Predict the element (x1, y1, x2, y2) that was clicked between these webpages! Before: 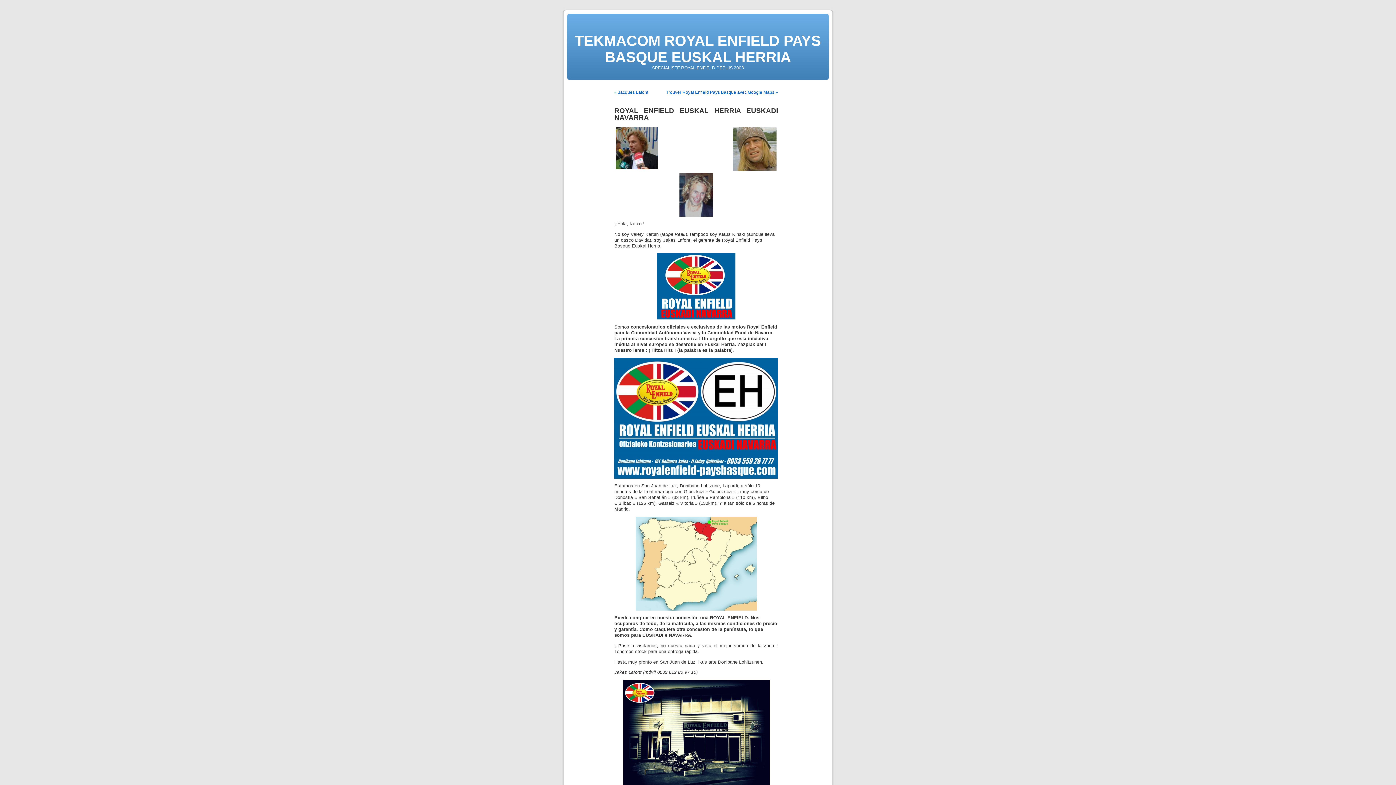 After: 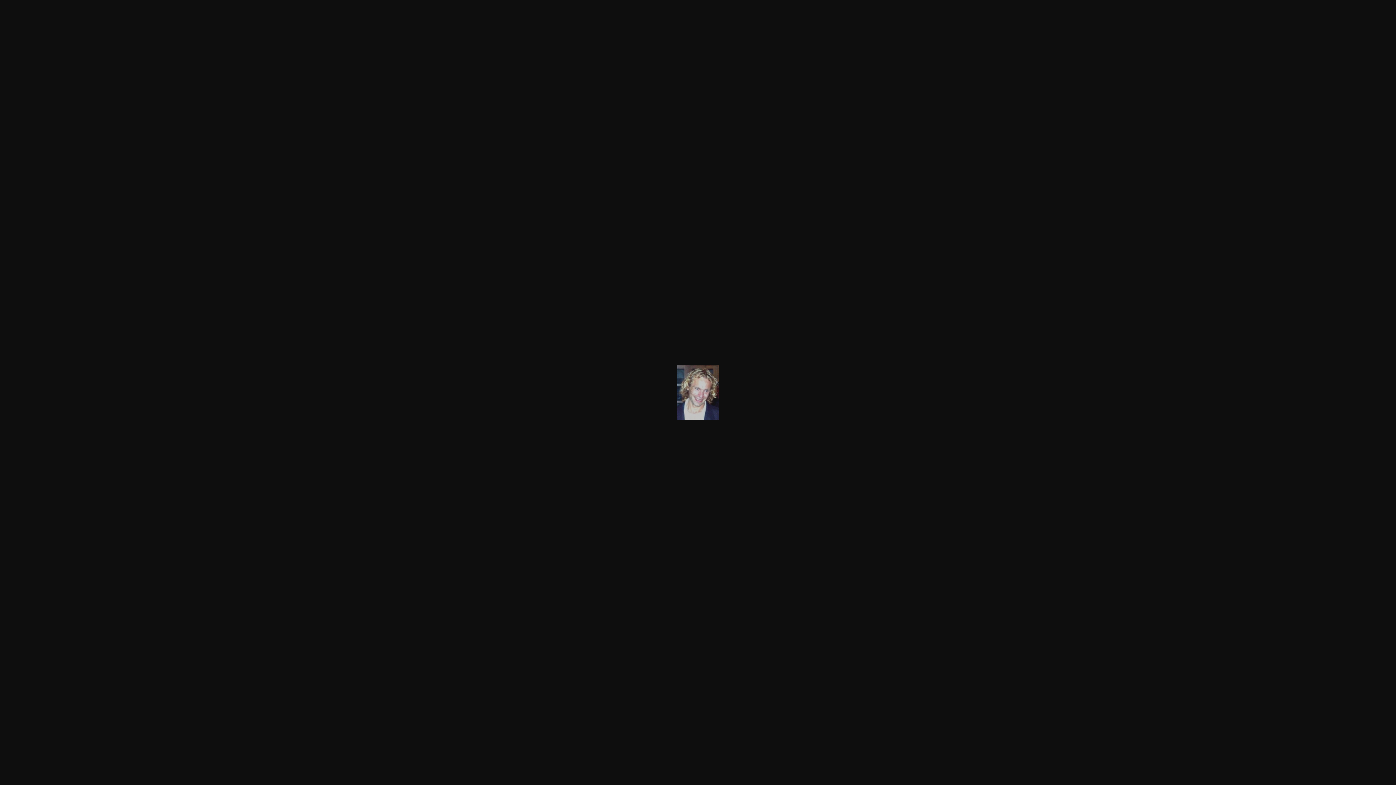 Action: bbox: (614, 125, 778, 216)